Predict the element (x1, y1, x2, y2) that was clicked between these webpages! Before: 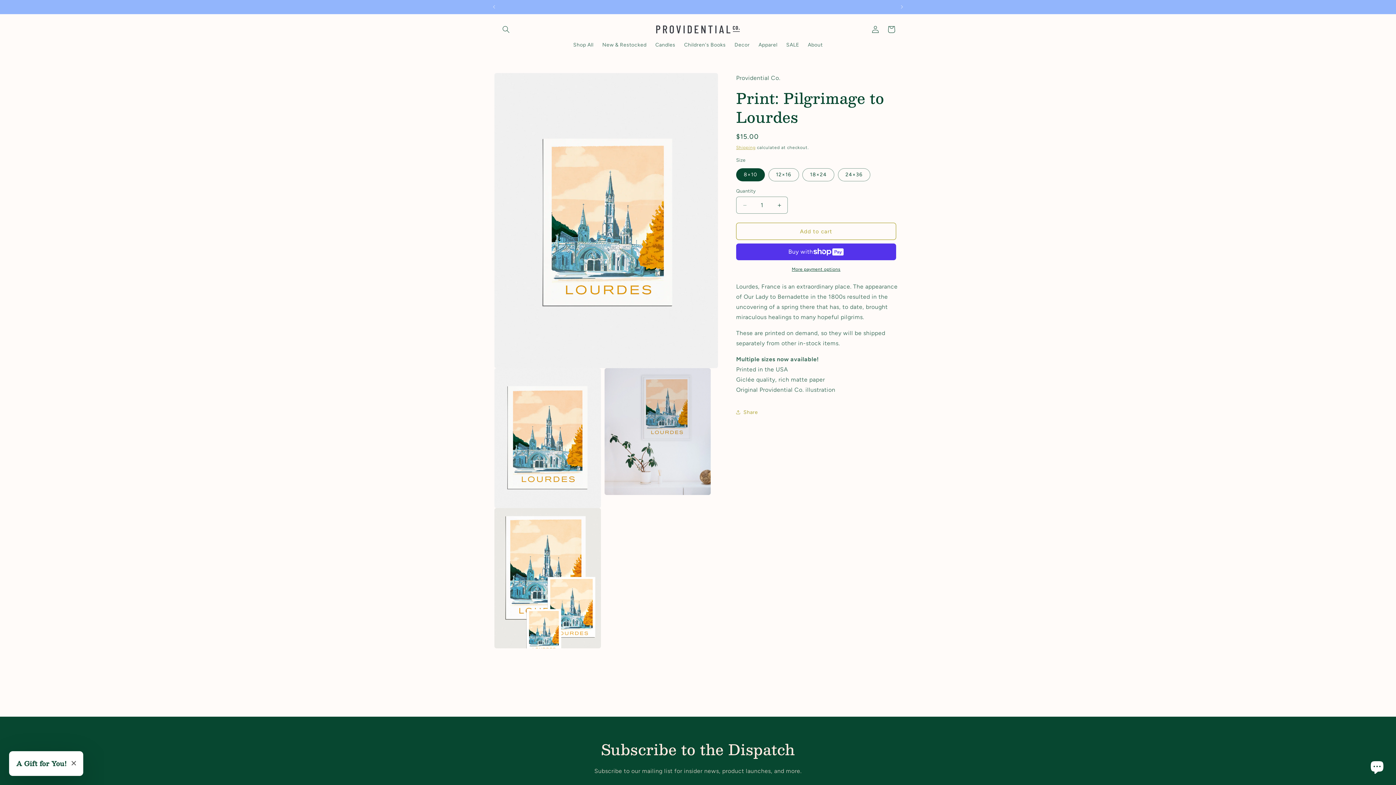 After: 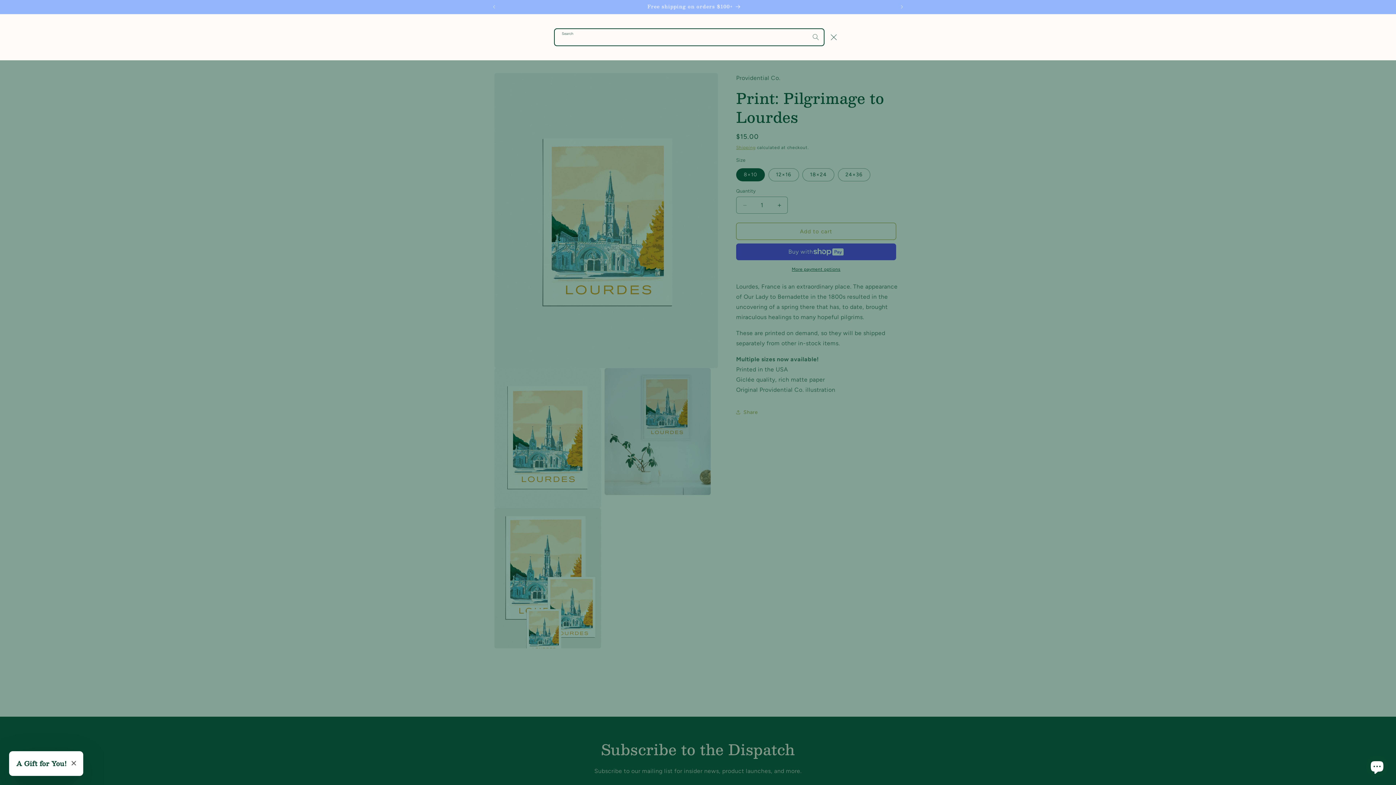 Action: bbox: (498, 21, 514, 37) label: Search